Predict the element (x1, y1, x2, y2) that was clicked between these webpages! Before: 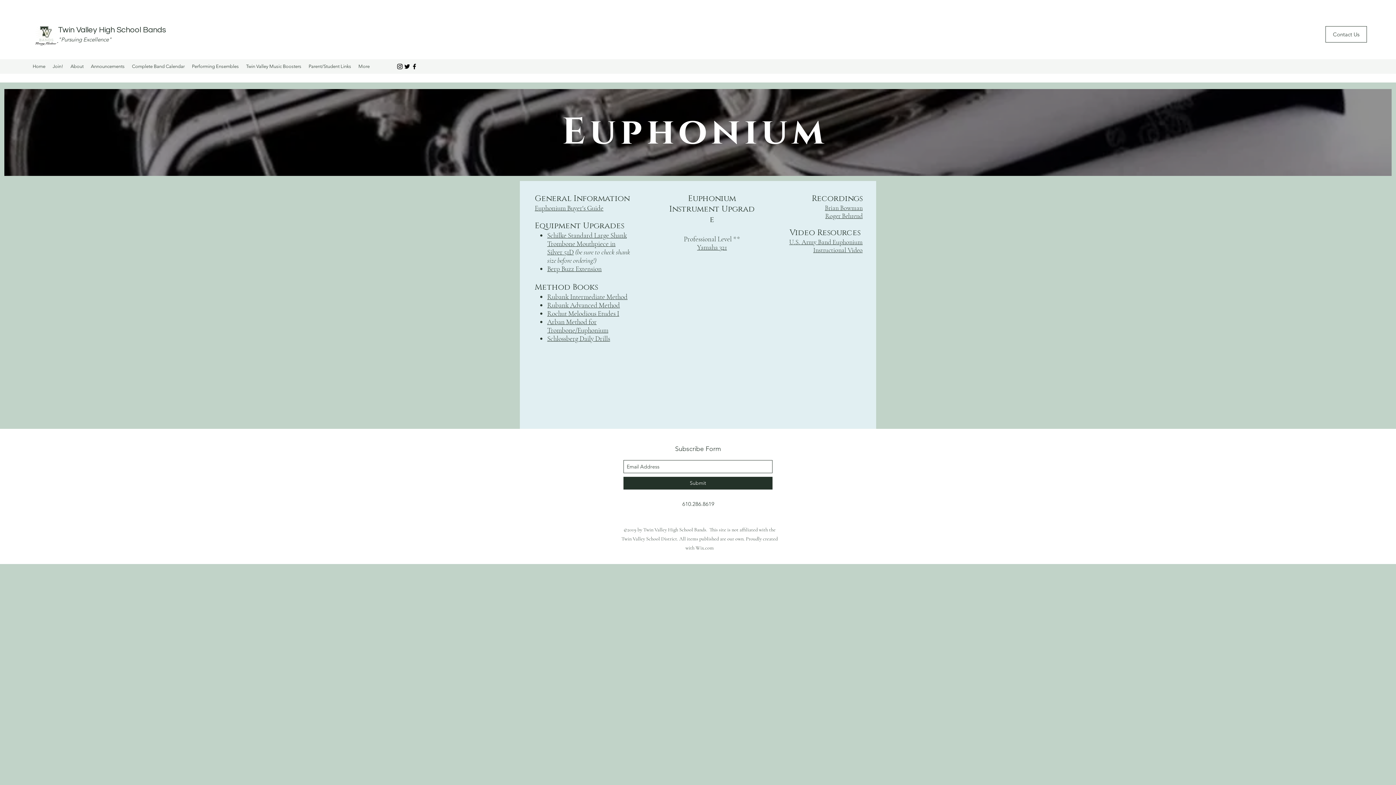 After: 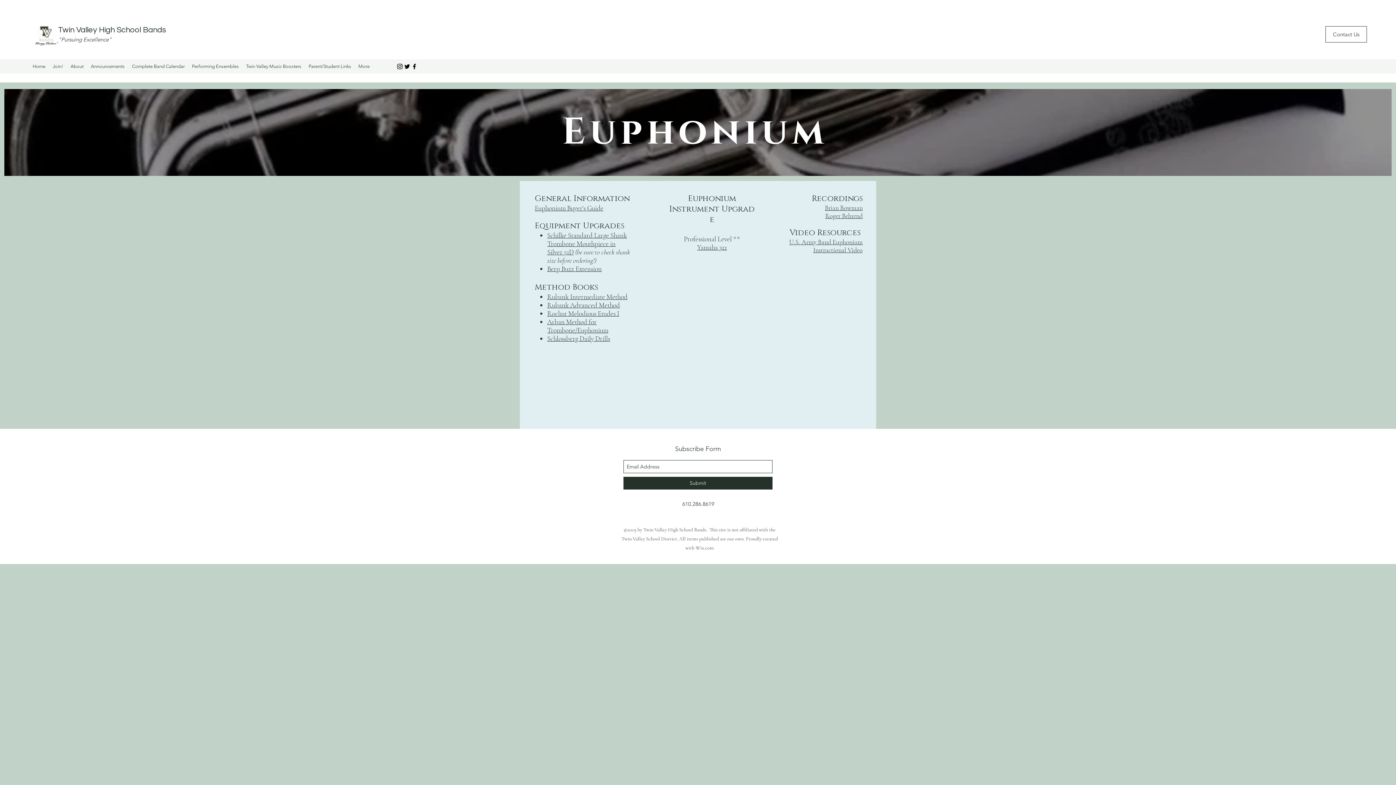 Action: bbox: (547, 317, 608, 334) label: Arban Method for Trombone/Euphonium